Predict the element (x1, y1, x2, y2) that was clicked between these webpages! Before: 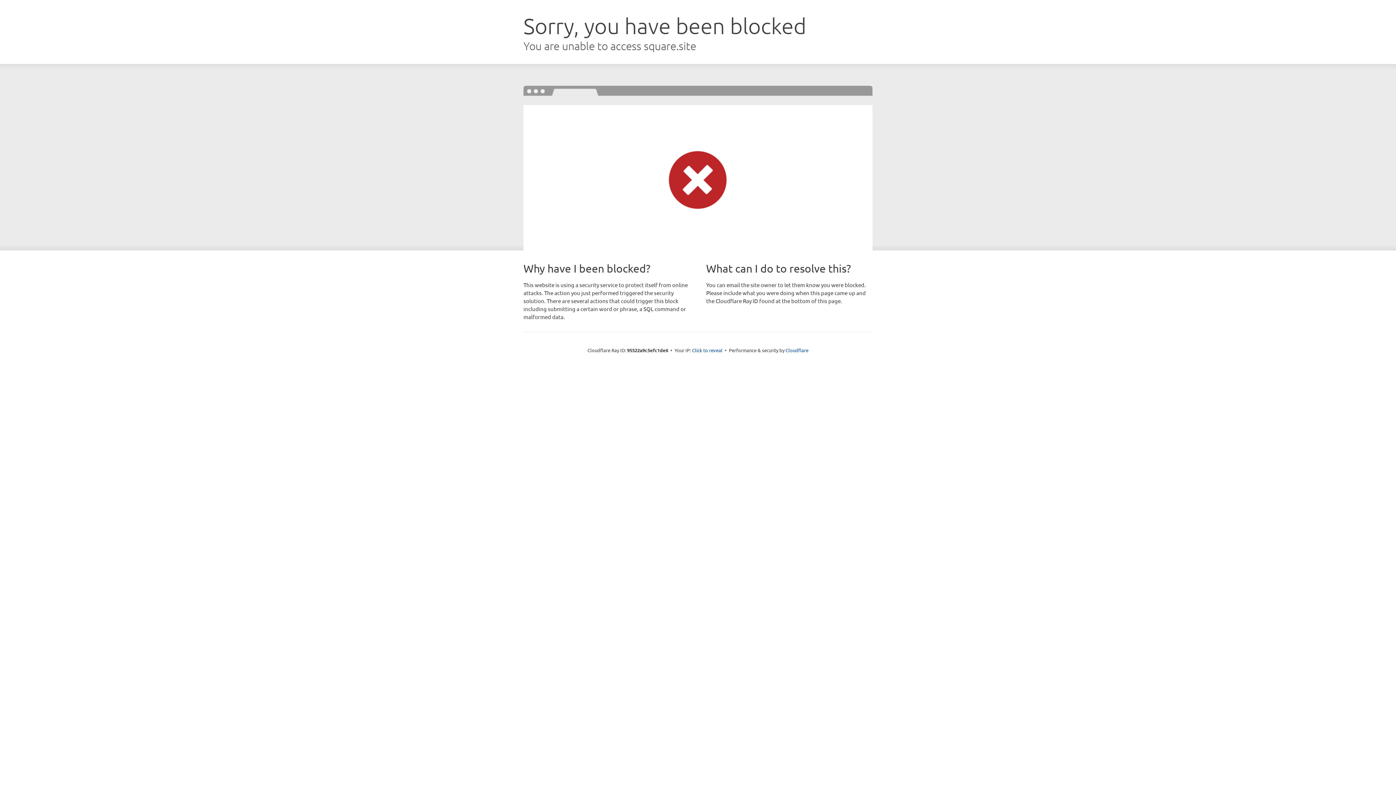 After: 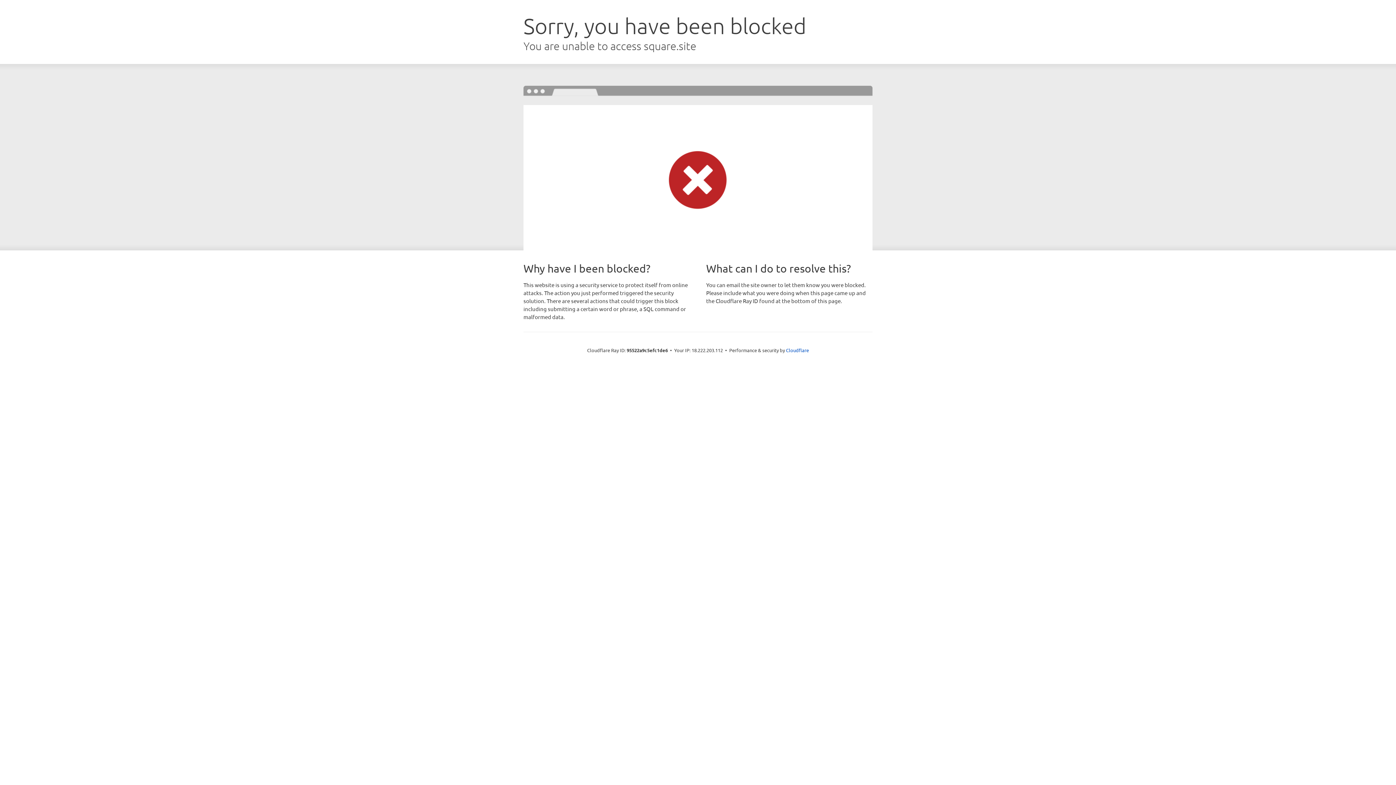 Action: bbox: (692, 346, 722, 353) label: Click to reveal